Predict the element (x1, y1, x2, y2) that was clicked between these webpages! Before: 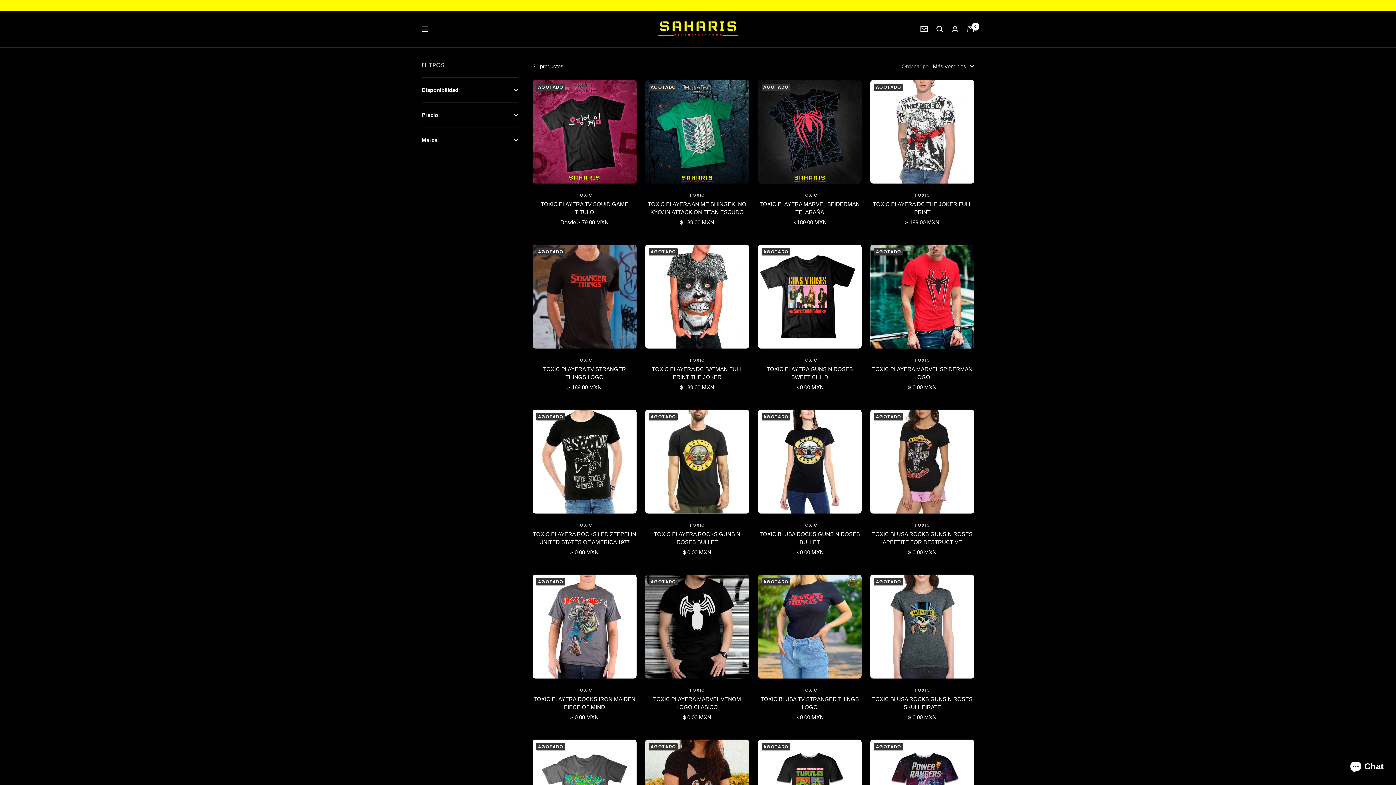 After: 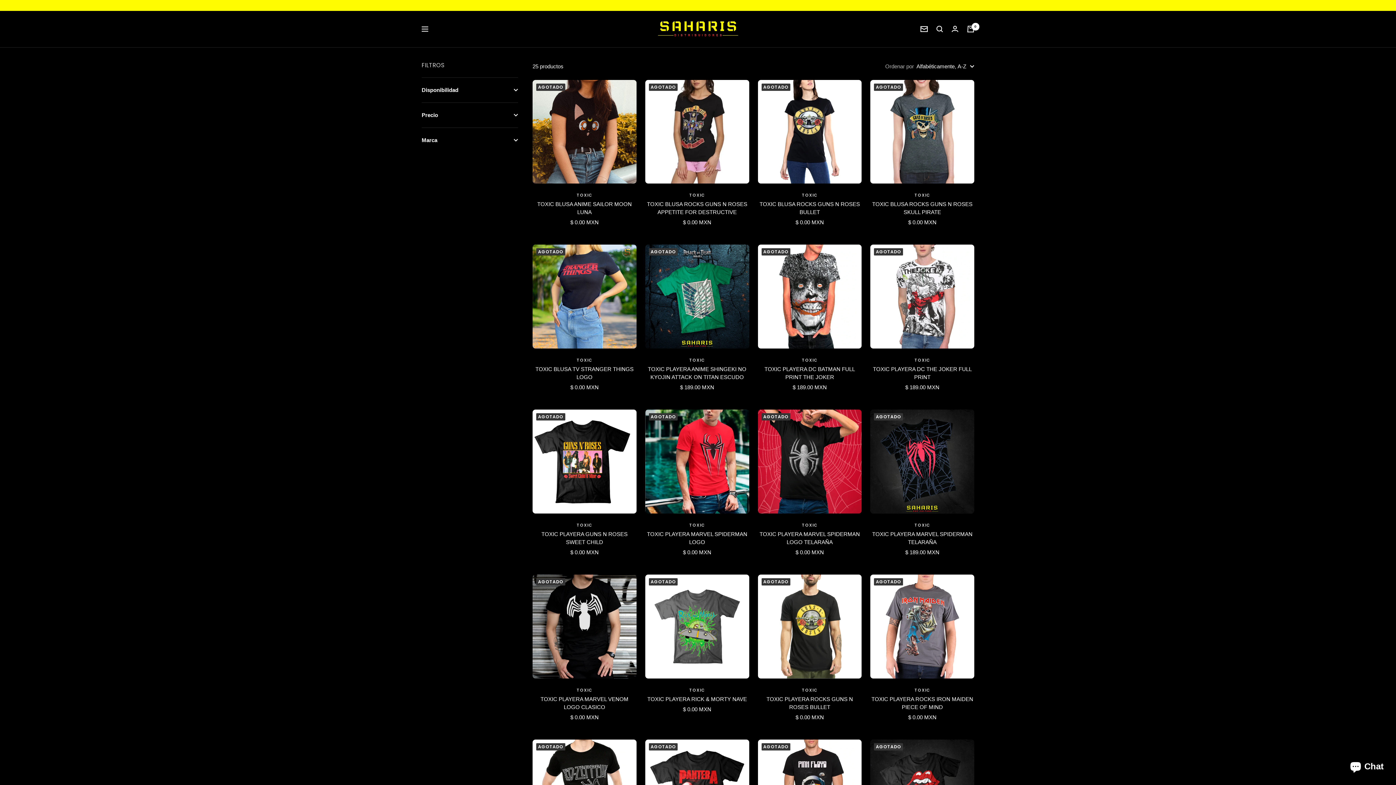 Action: bbox: (532, 687, 636, 693) label: TOXIC